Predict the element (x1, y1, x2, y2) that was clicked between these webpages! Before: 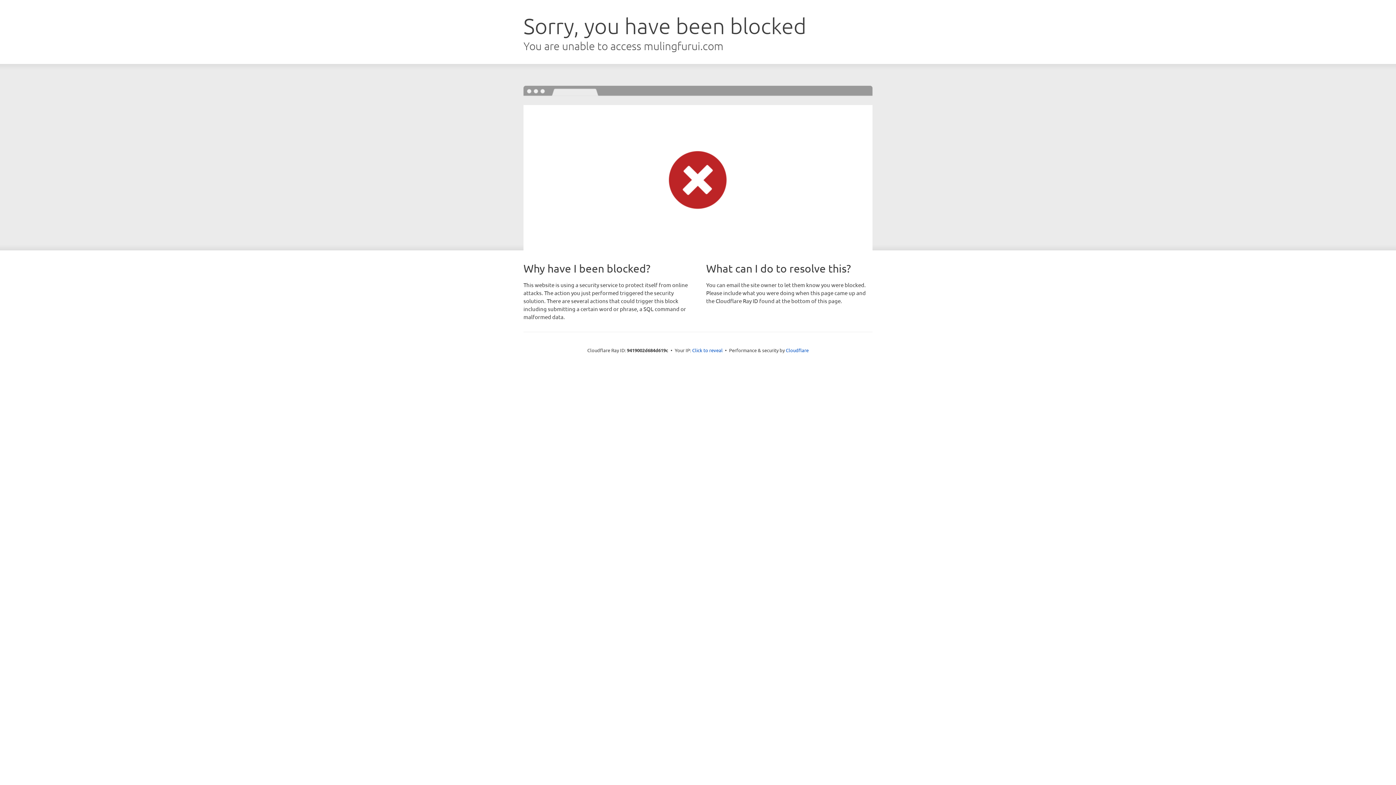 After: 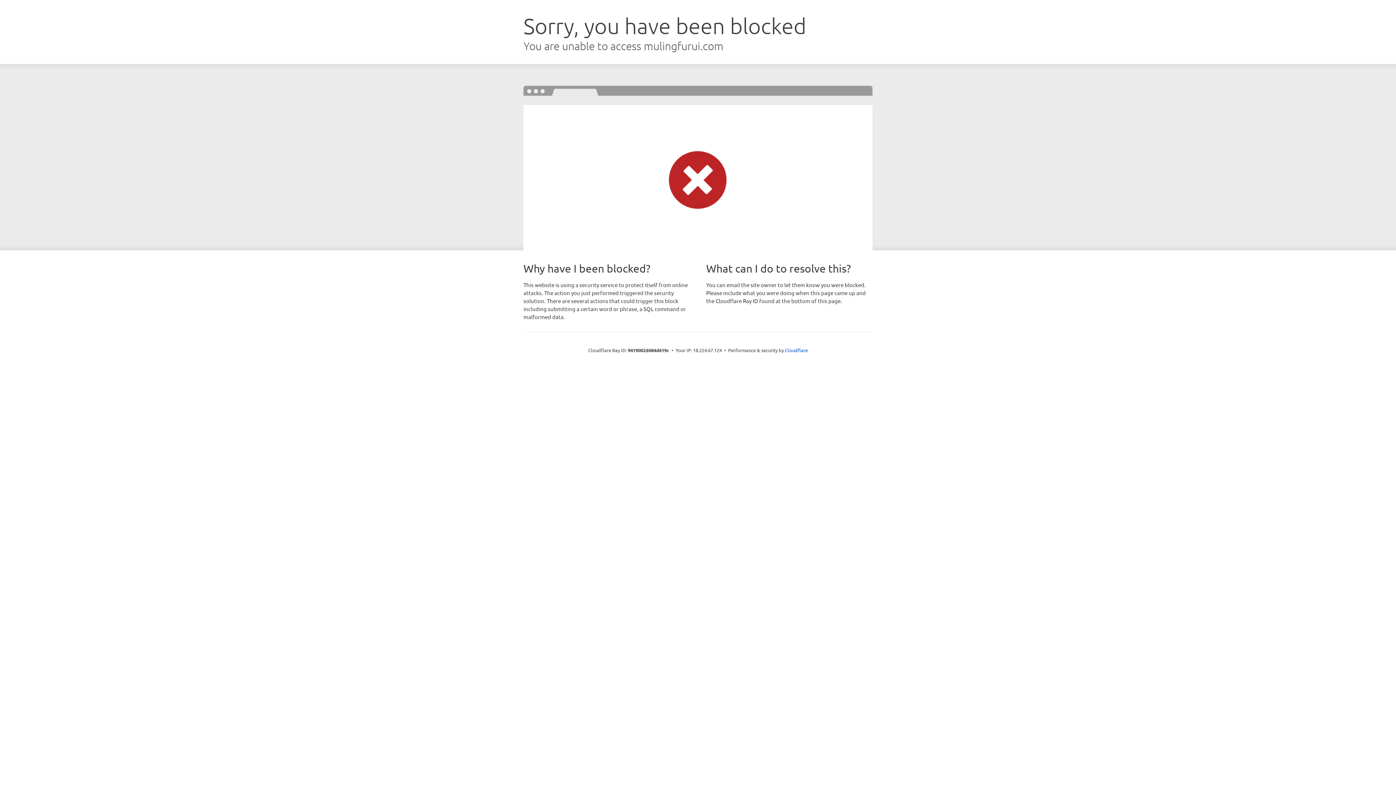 Action: label: Click to reveal bbox: (692, 346, 722, 353)